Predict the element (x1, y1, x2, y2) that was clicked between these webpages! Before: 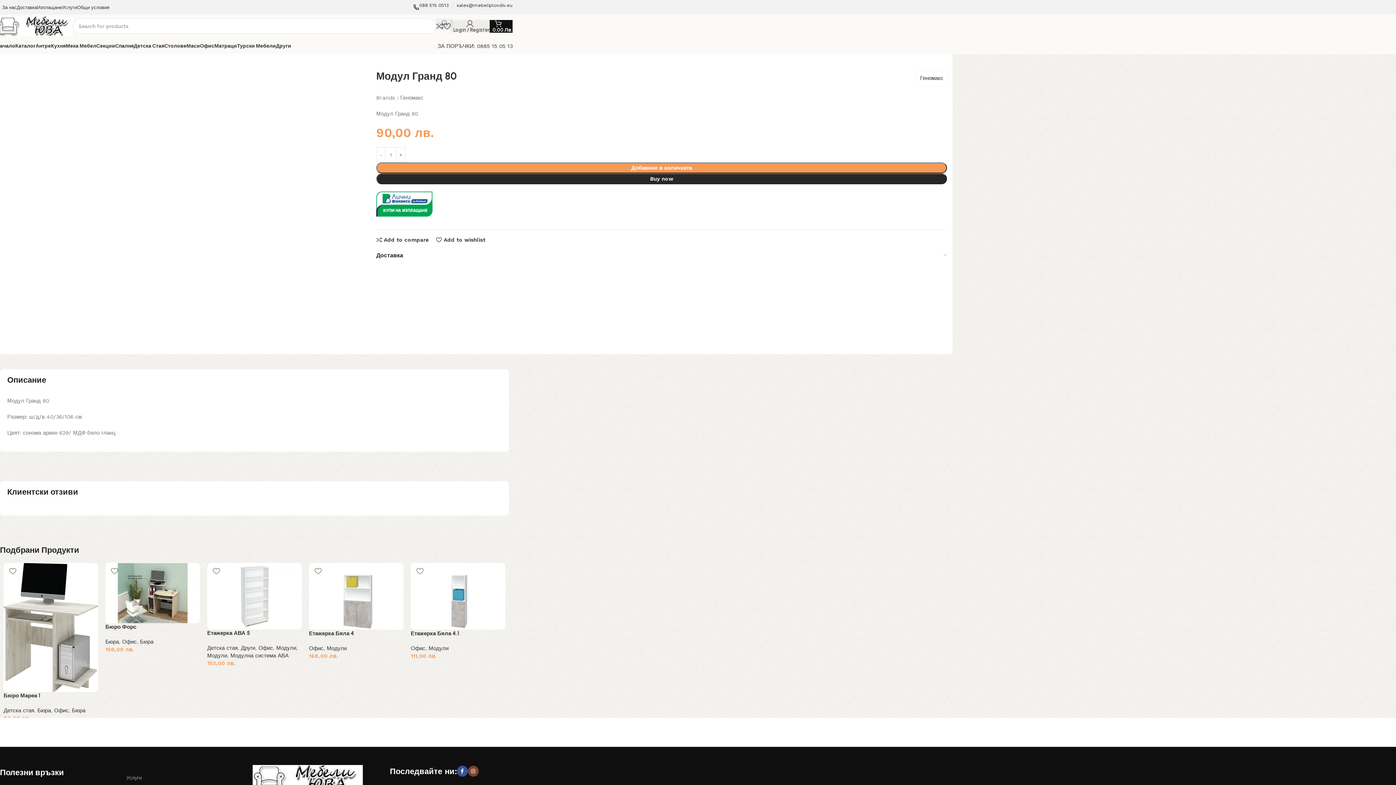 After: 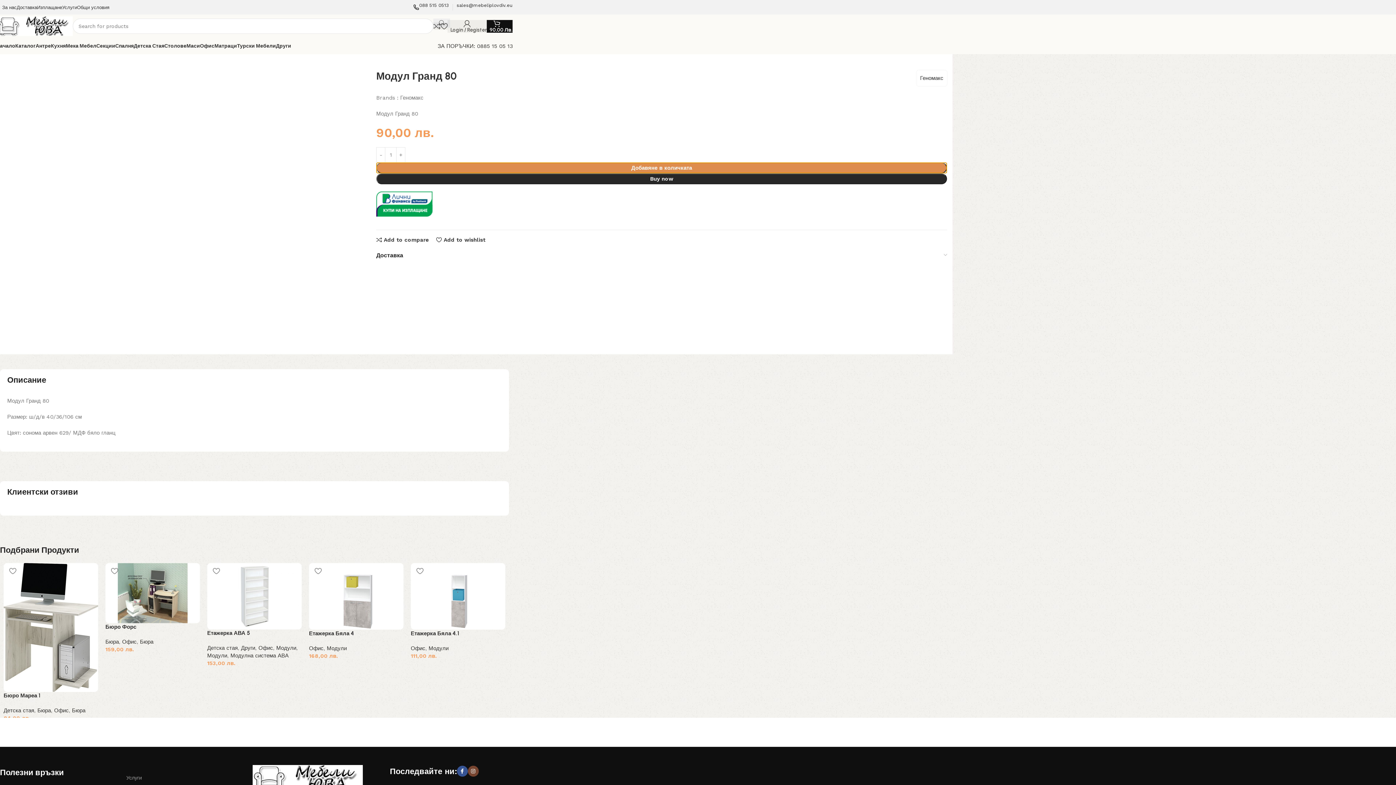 Action: label: Добавяне в количката bbox: (376, 162, 947, 173)